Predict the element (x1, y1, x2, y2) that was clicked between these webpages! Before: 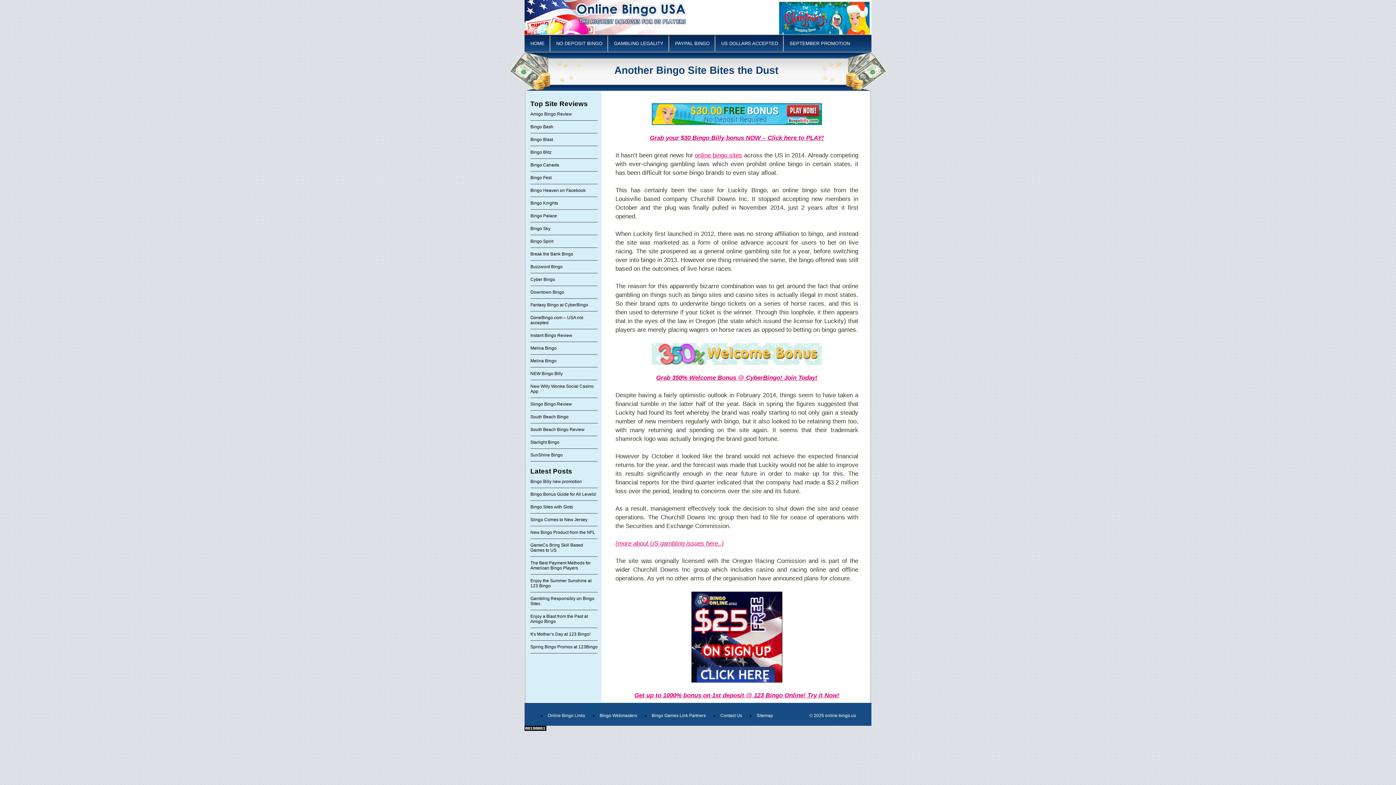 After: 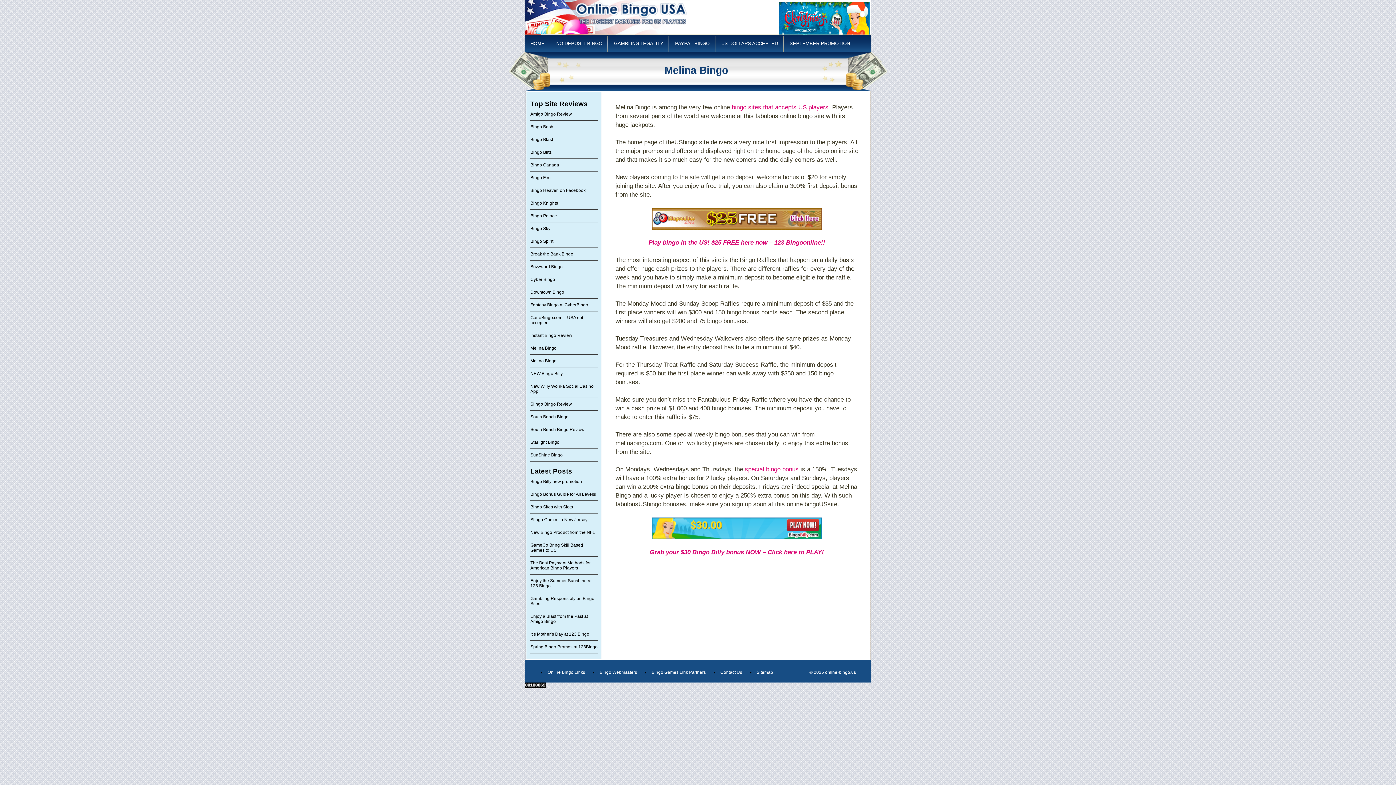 Action: label: Melina Bingo bbox: (530, 342, 597, 354)